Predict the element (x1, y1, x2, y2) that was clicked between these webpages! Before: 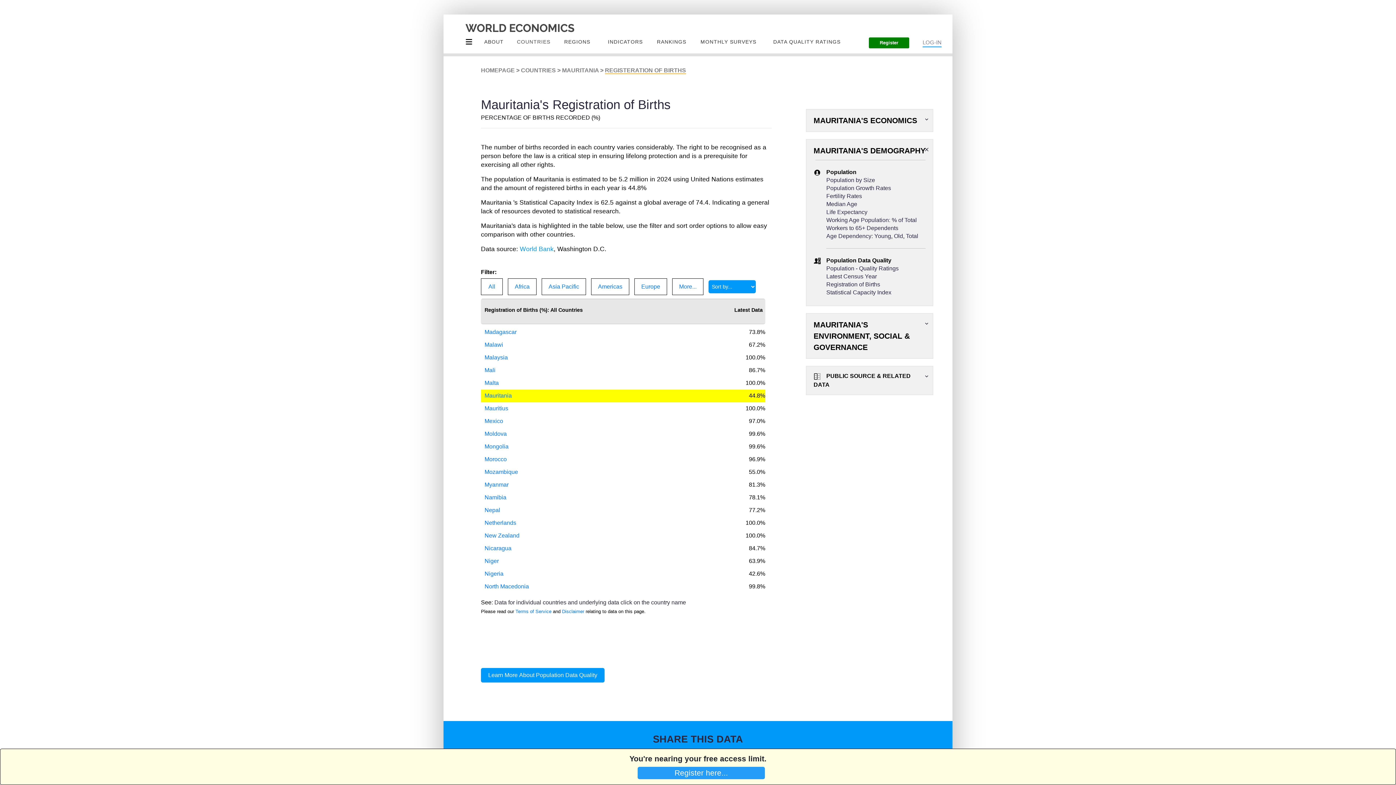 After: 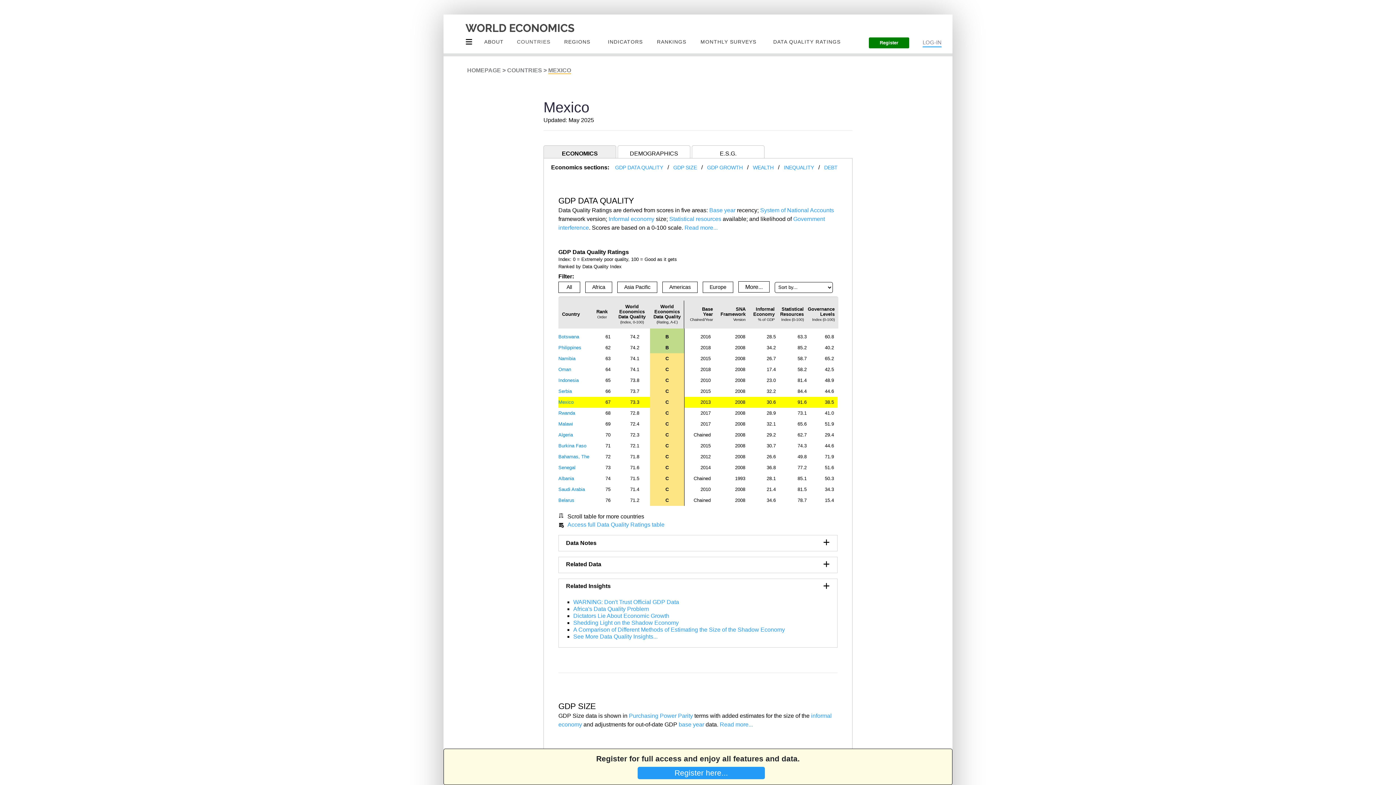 Action: bbox: (484, 418, 503, 424) label: Mexico